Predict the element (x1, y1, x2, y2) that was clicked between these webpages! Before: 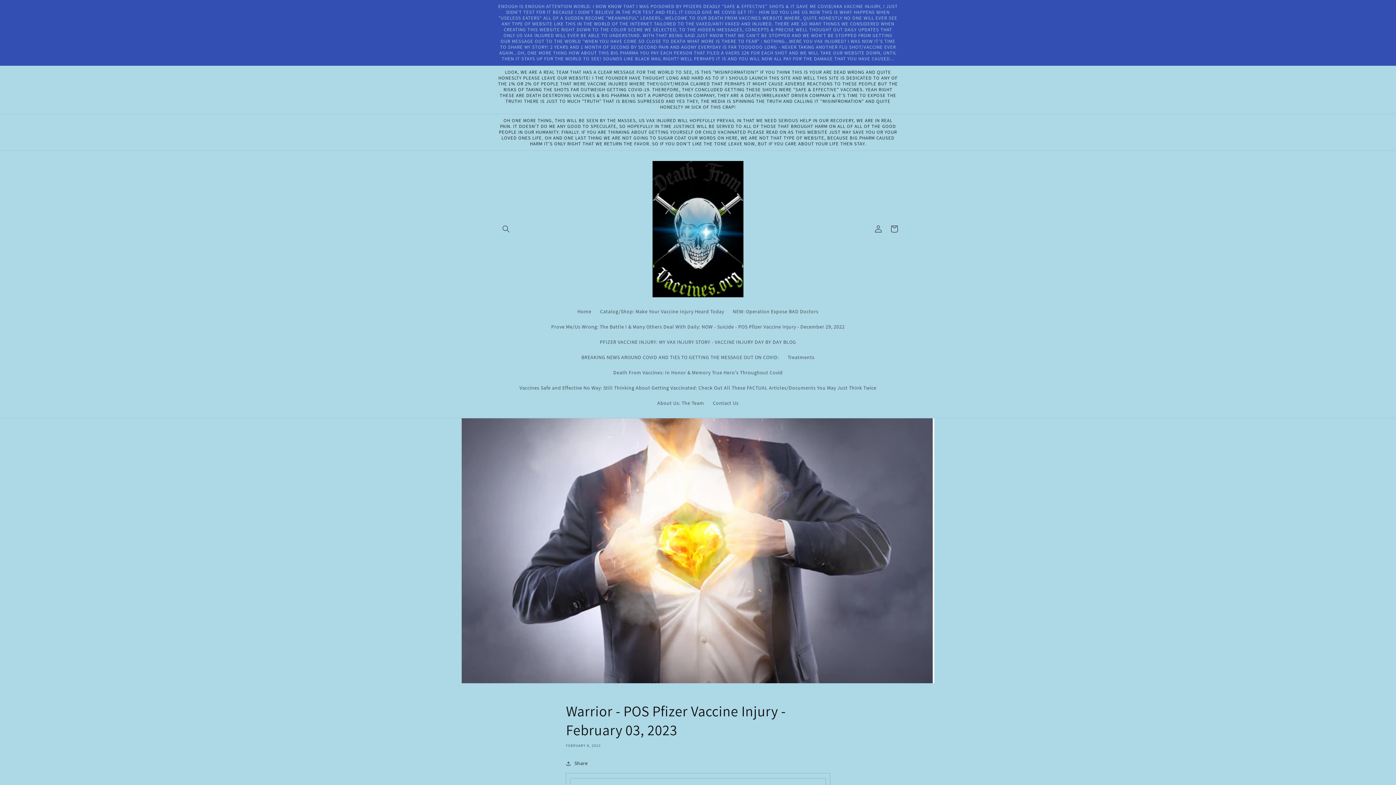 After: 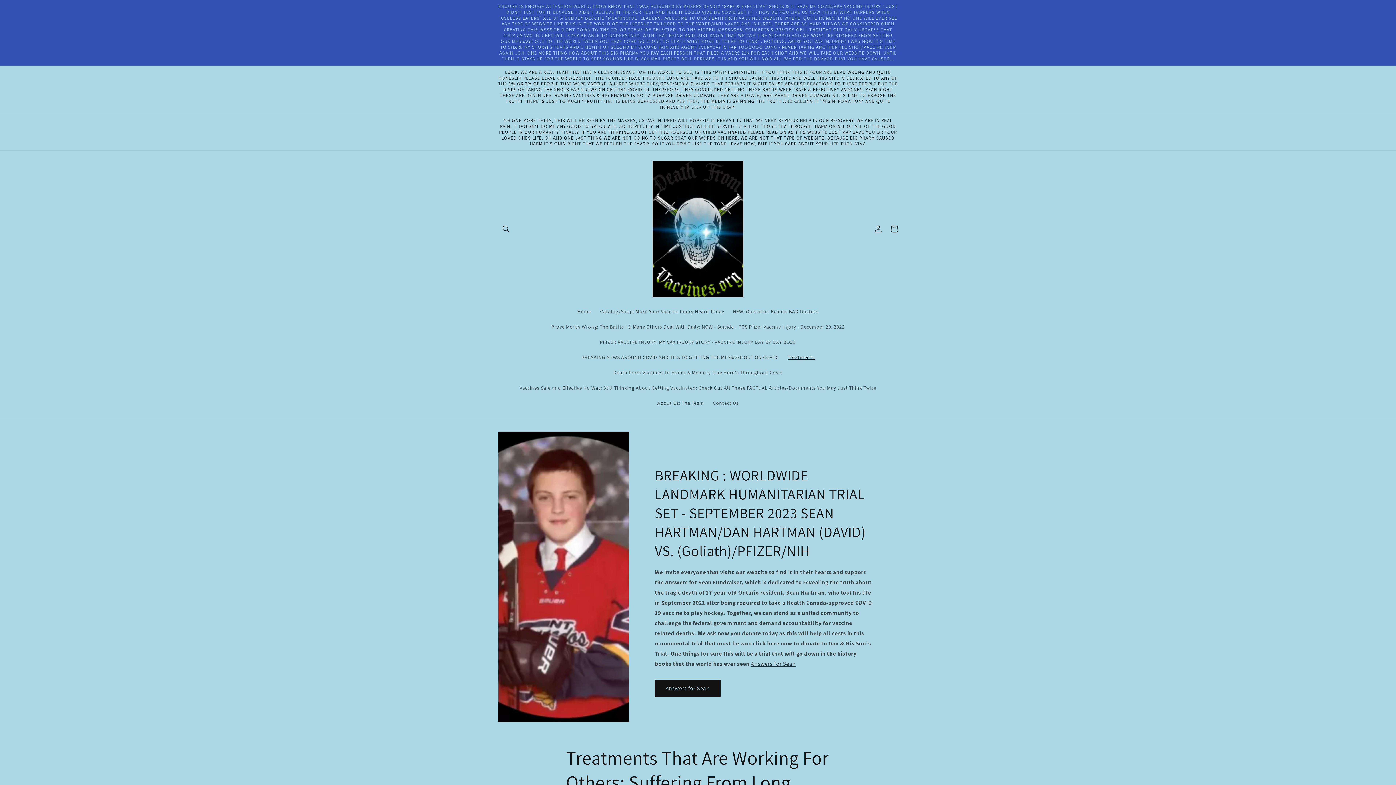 Action: bbox: (783, 349, 819, 365) label: Treatments